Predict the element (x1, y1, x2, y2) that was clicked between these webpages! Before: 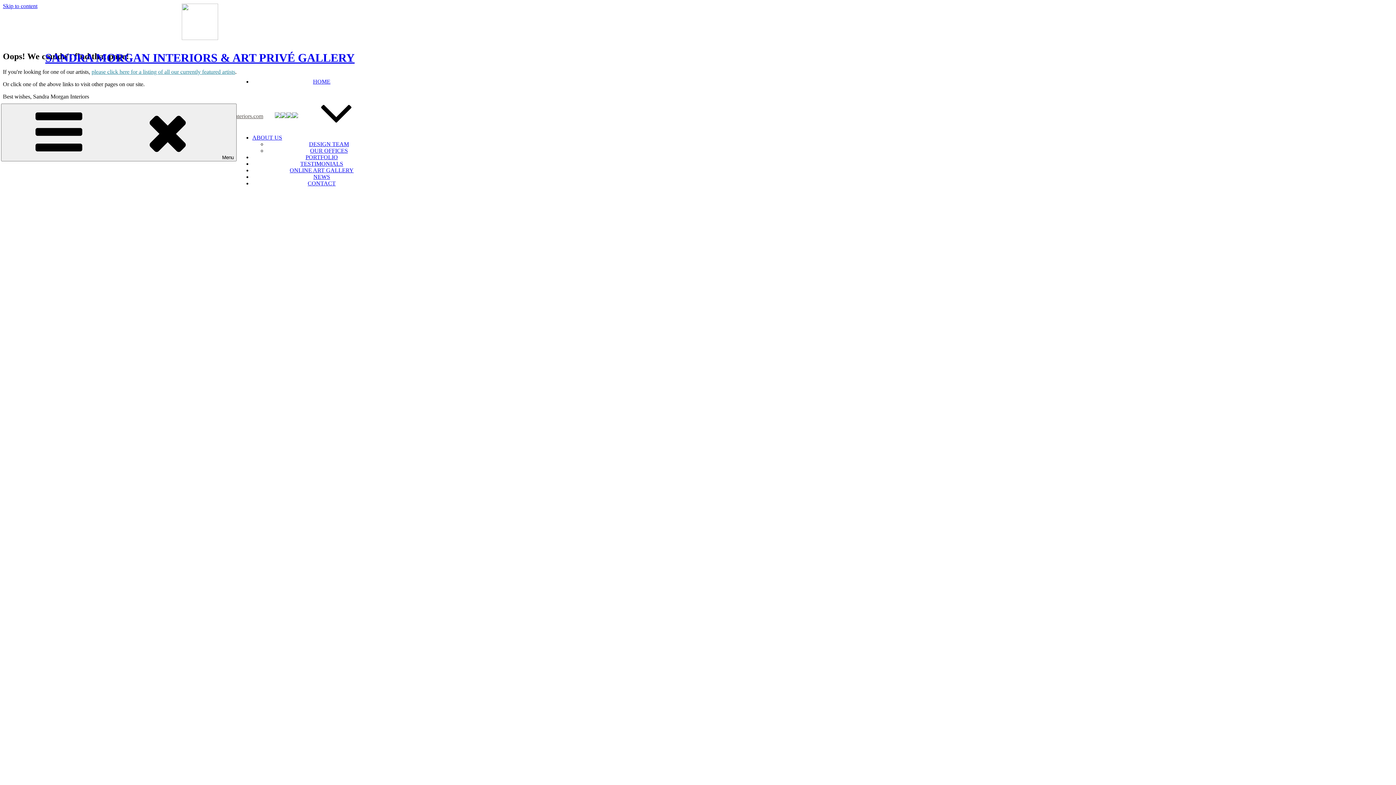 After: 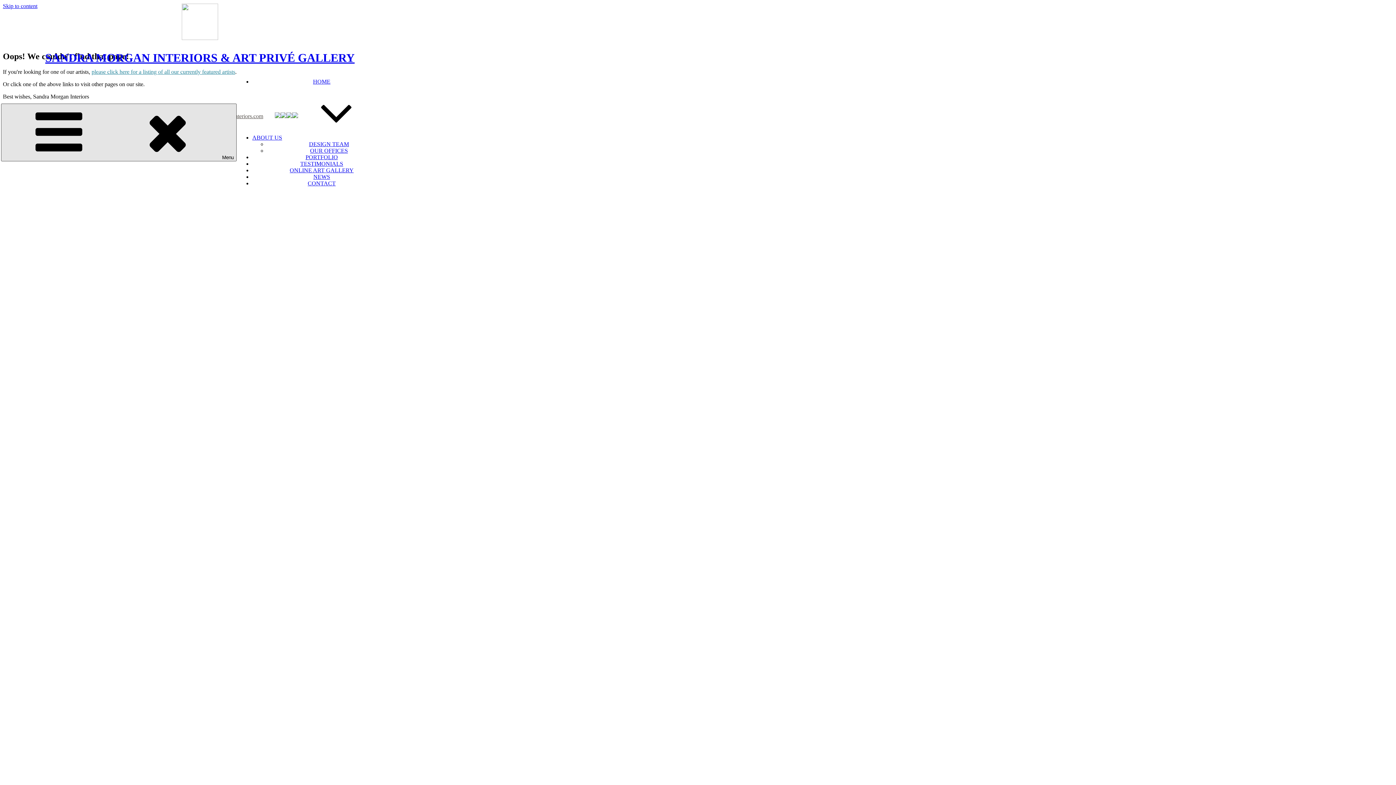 Action: bbox: (1, 103, 236, 161) label: Menu